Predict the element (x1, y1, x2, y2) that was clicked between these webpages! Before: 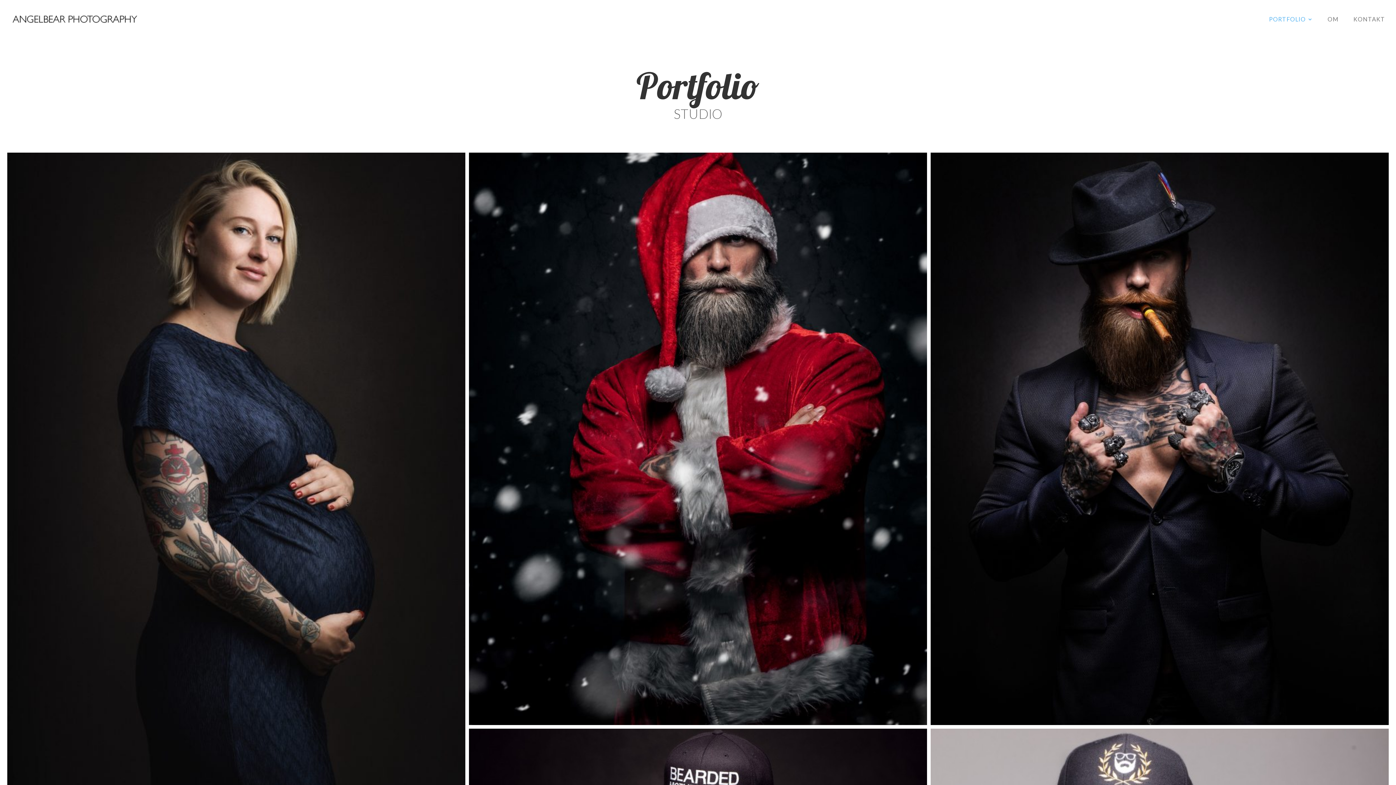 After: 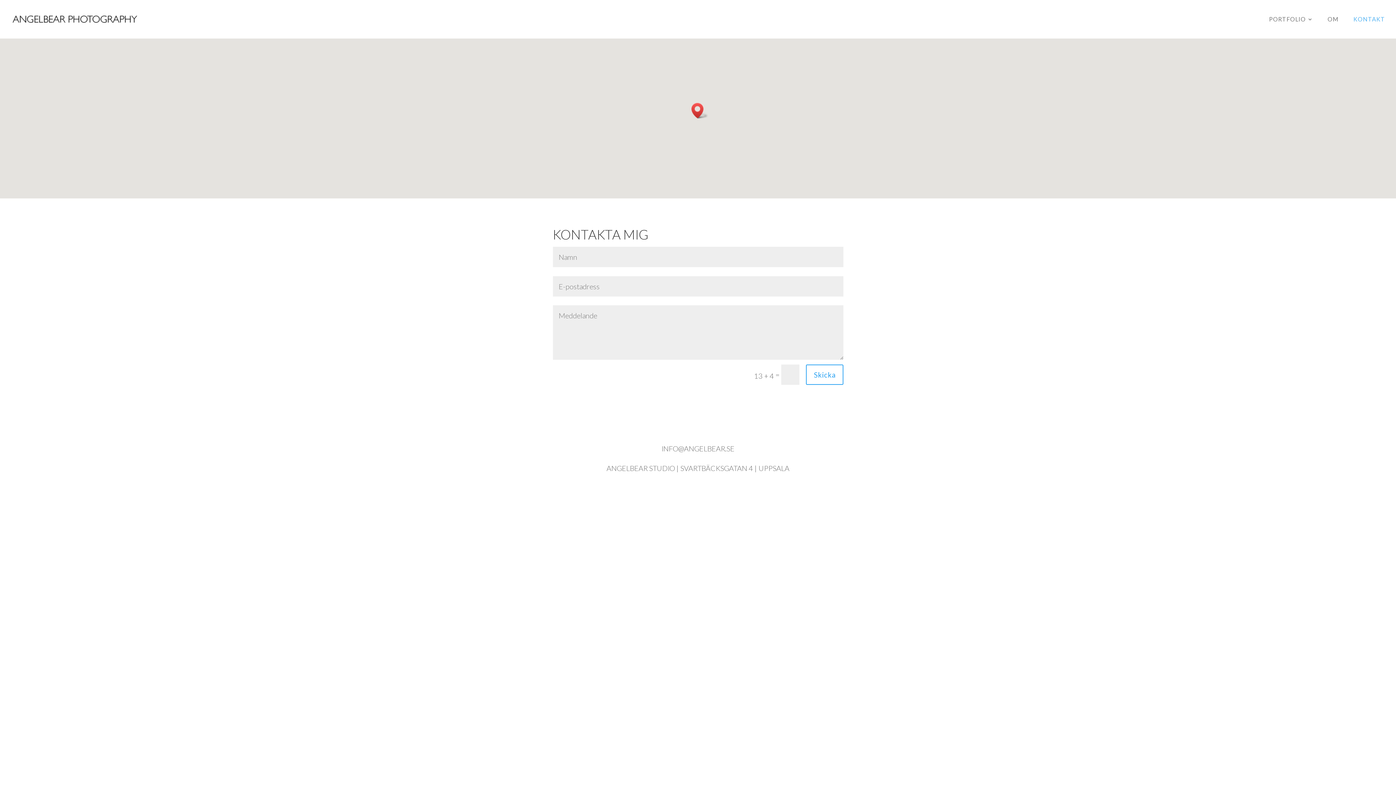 Action: bbox: (1353, 16, 1385, 38) label: KONTAKT